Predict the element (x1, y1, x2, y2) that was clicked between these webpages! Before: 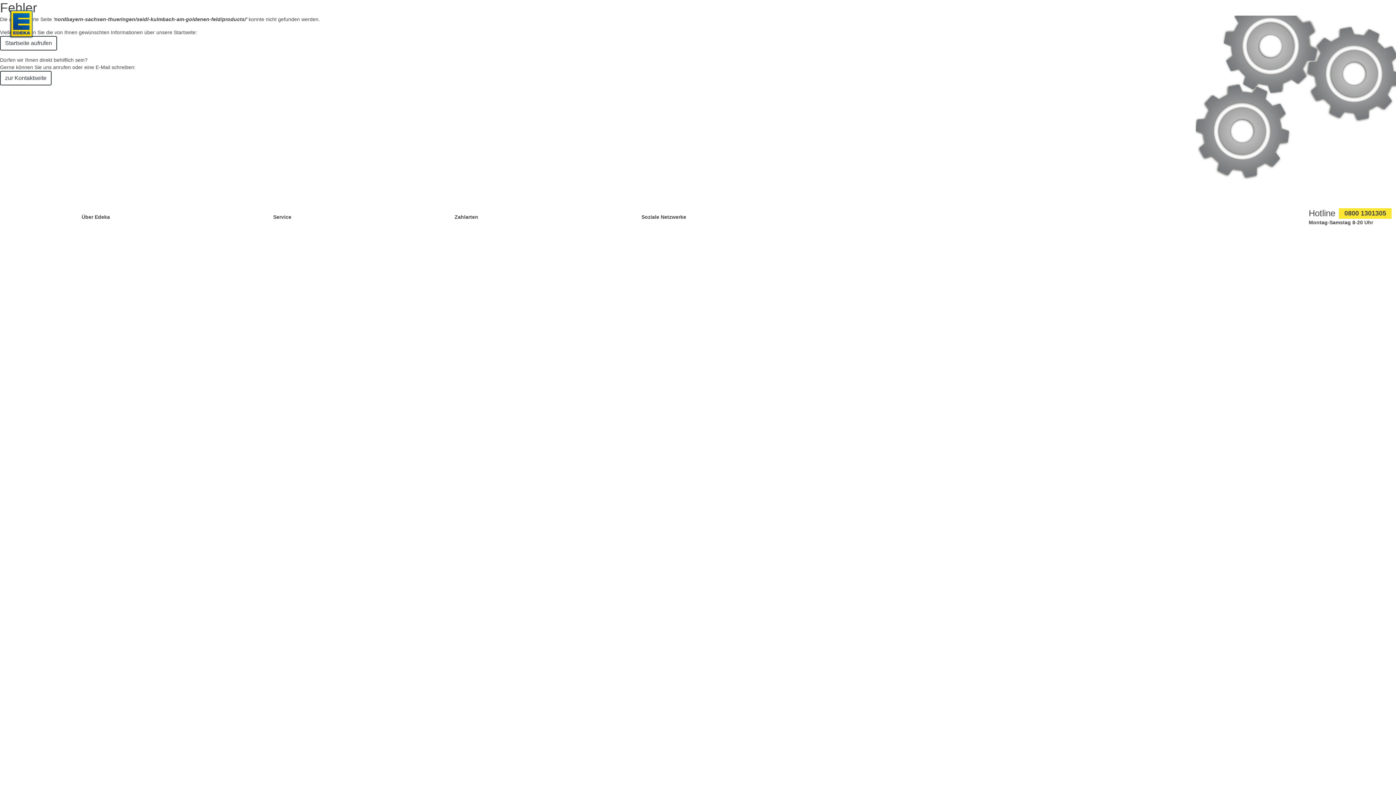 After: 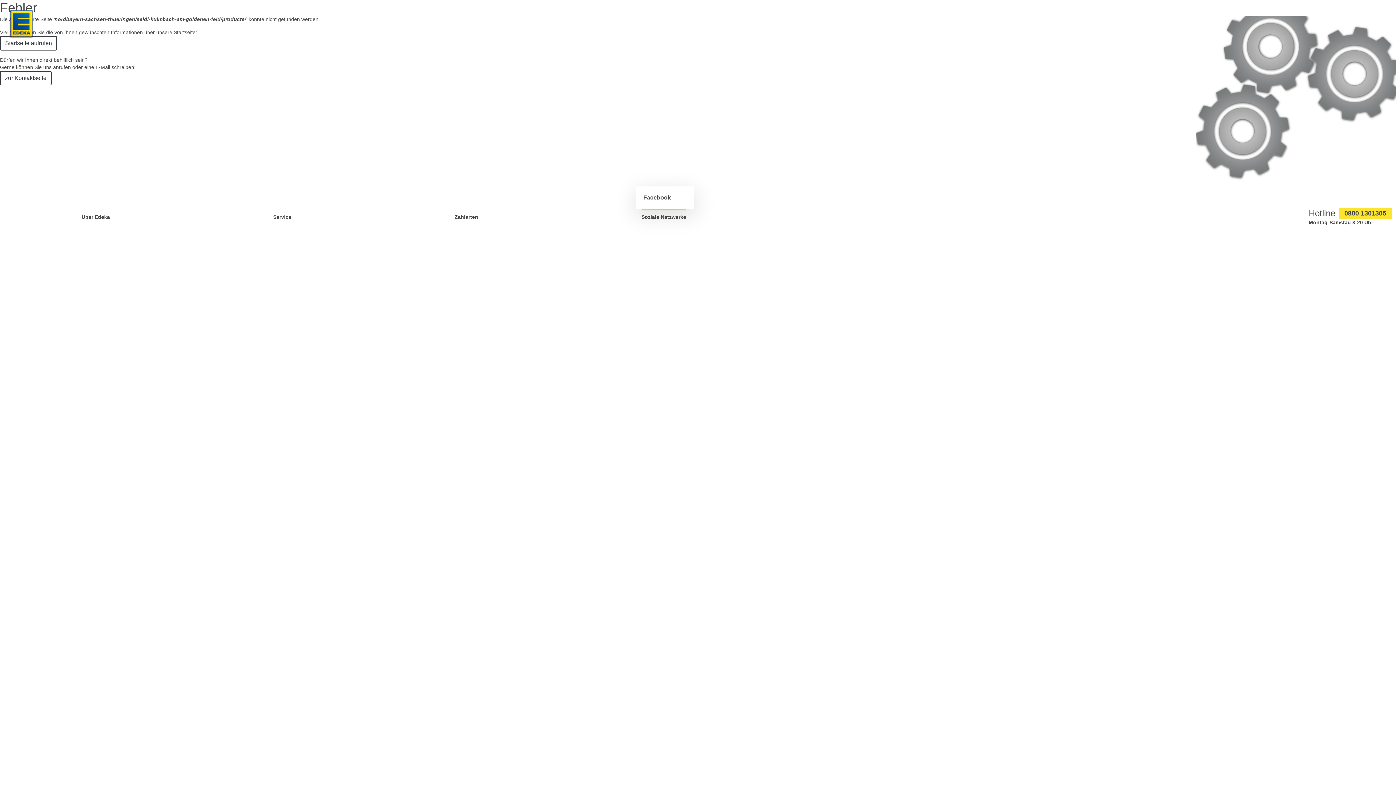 Action: bbox: (641, 208, 686, 225) label: Soziale Netzwerke